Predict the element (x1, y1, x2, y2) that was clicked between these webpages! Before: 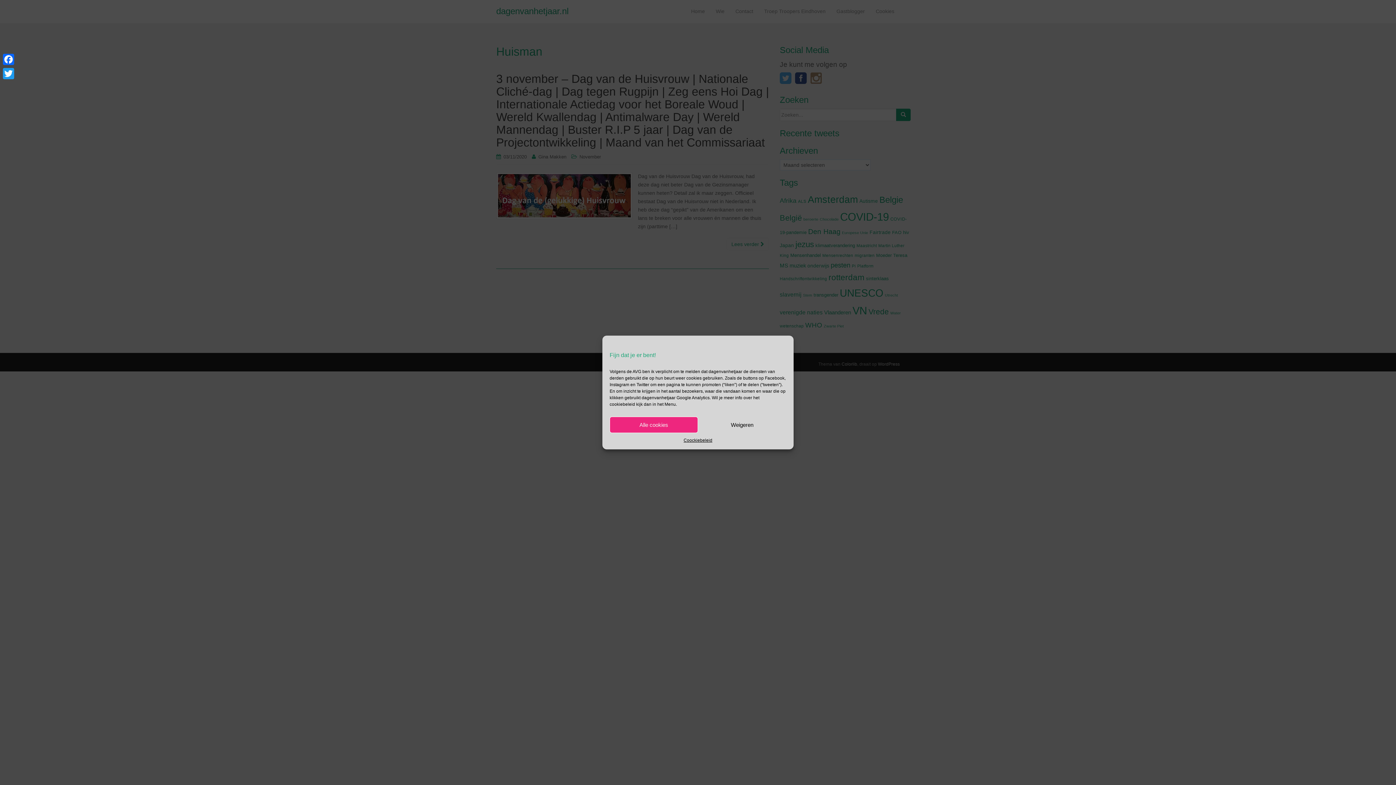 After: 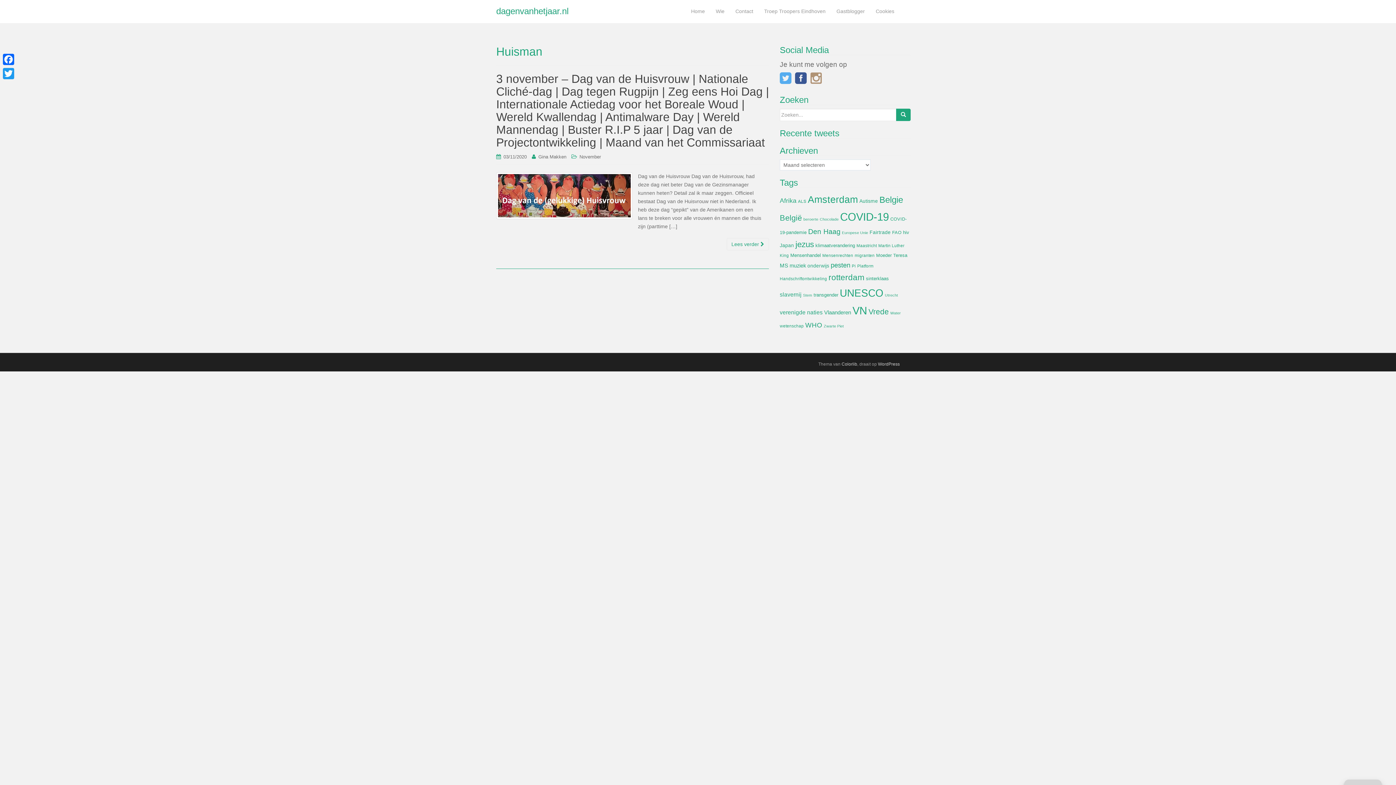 Action: label: Weigeren bbox: (698, 416, 786, 433)